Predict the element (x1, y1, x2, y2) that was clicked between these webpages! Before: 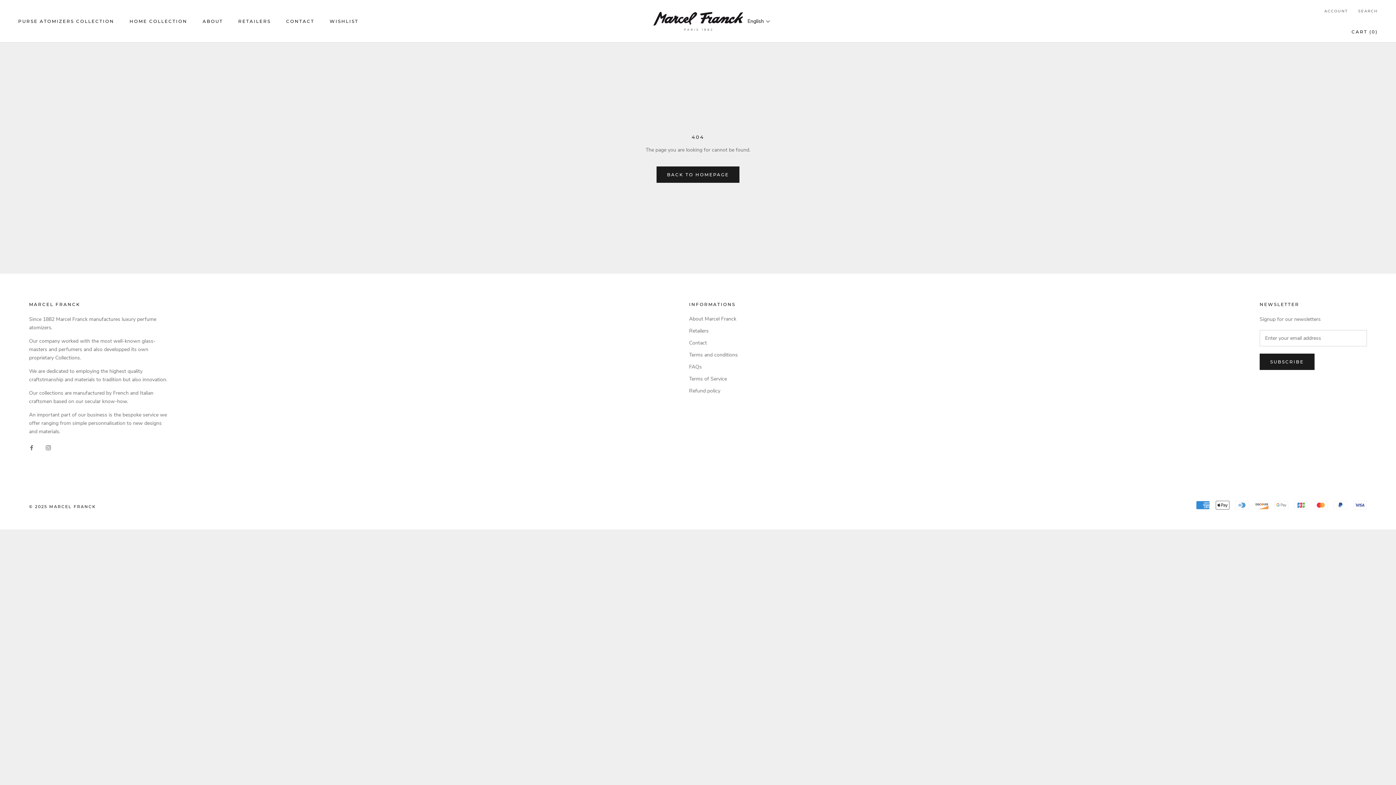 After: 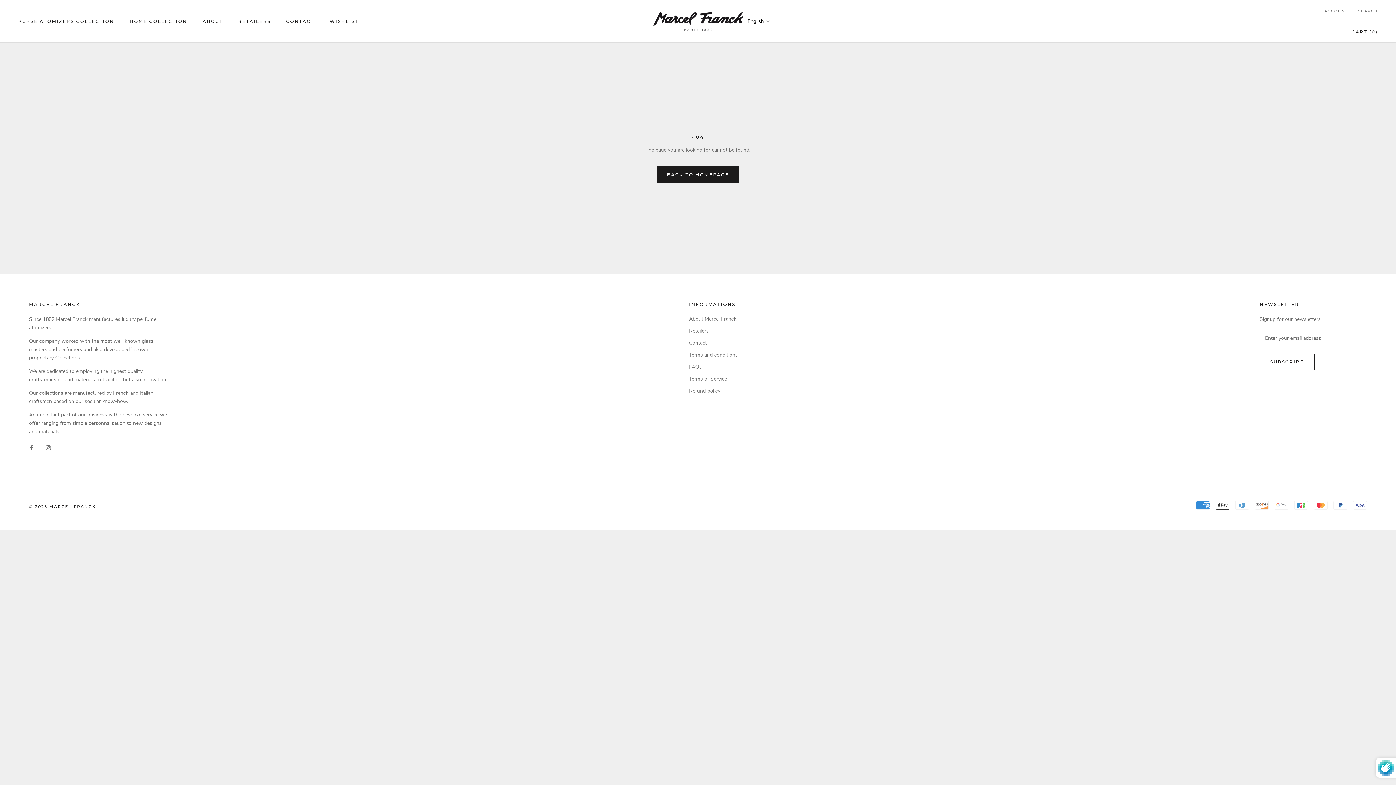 Action: bbox: (1260, 353, 1314, 370) label: SUBSCRIBE